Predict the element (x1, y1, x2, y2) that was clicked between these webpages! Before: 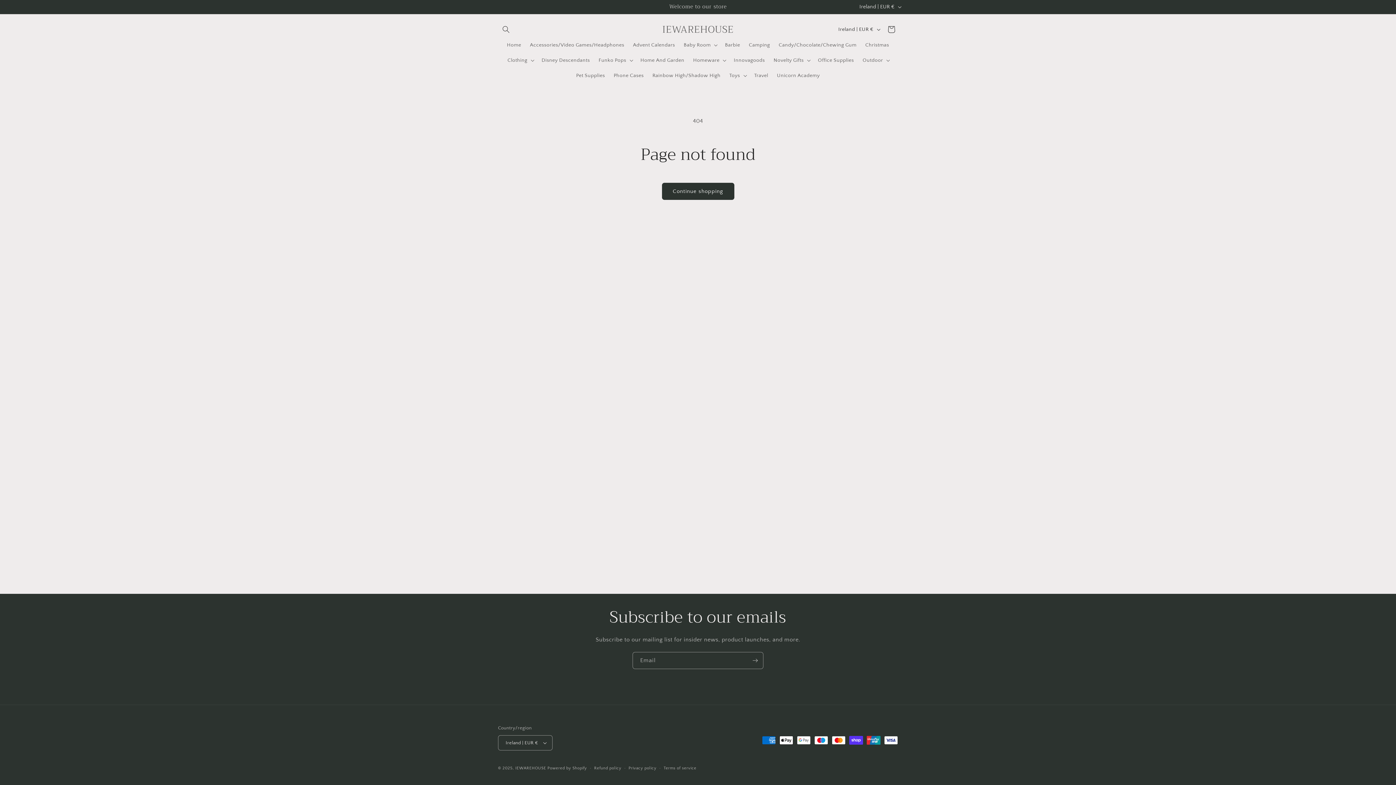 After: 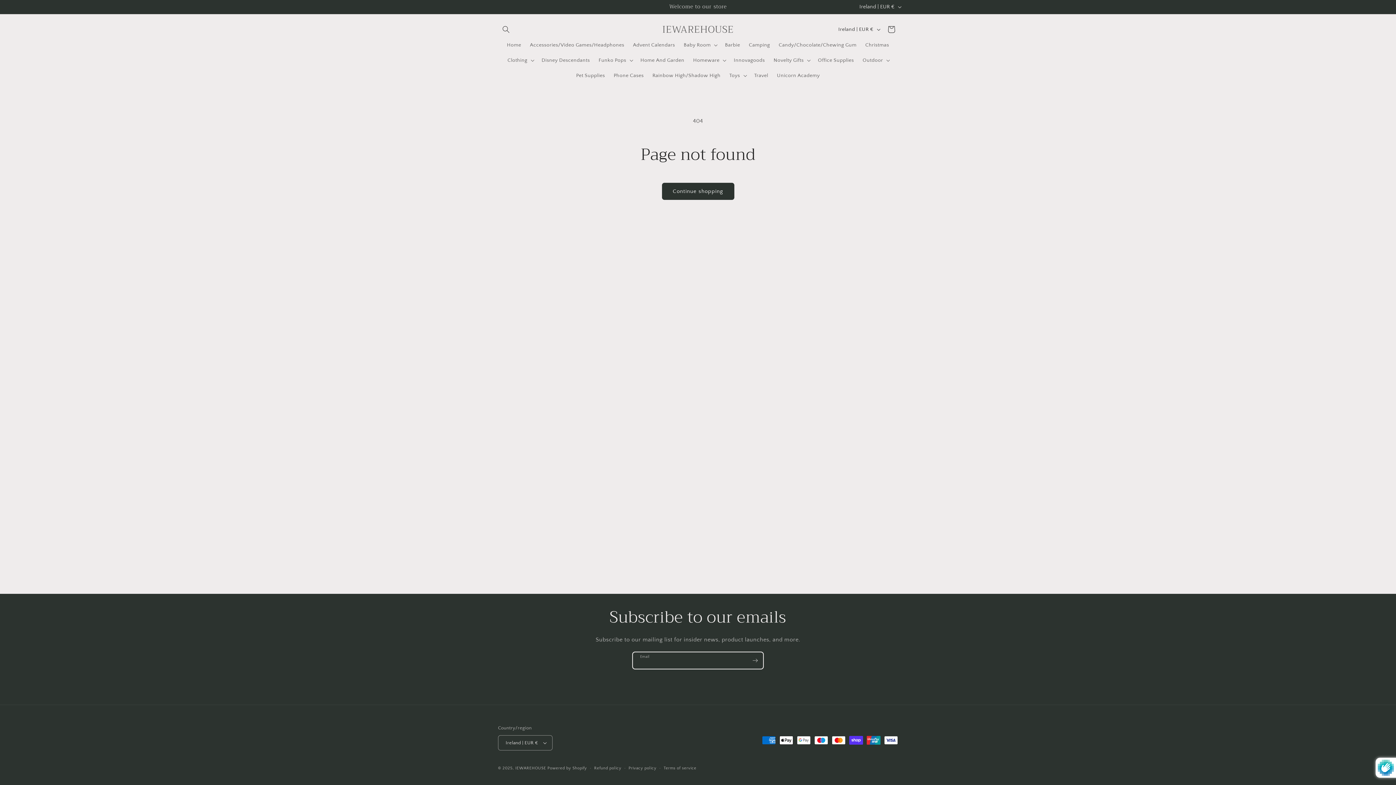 Action: bbox: (747, 652, 763, 669) label: Subscribe